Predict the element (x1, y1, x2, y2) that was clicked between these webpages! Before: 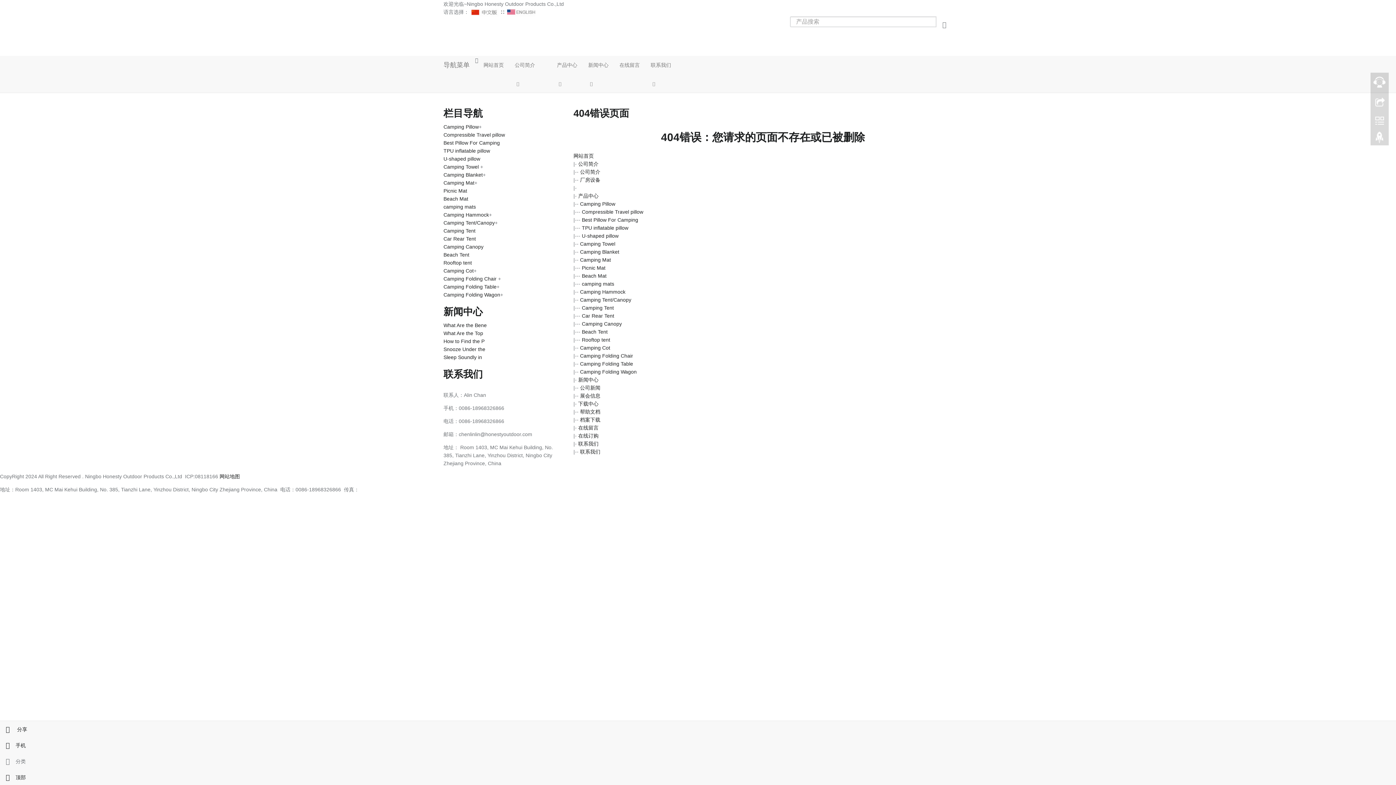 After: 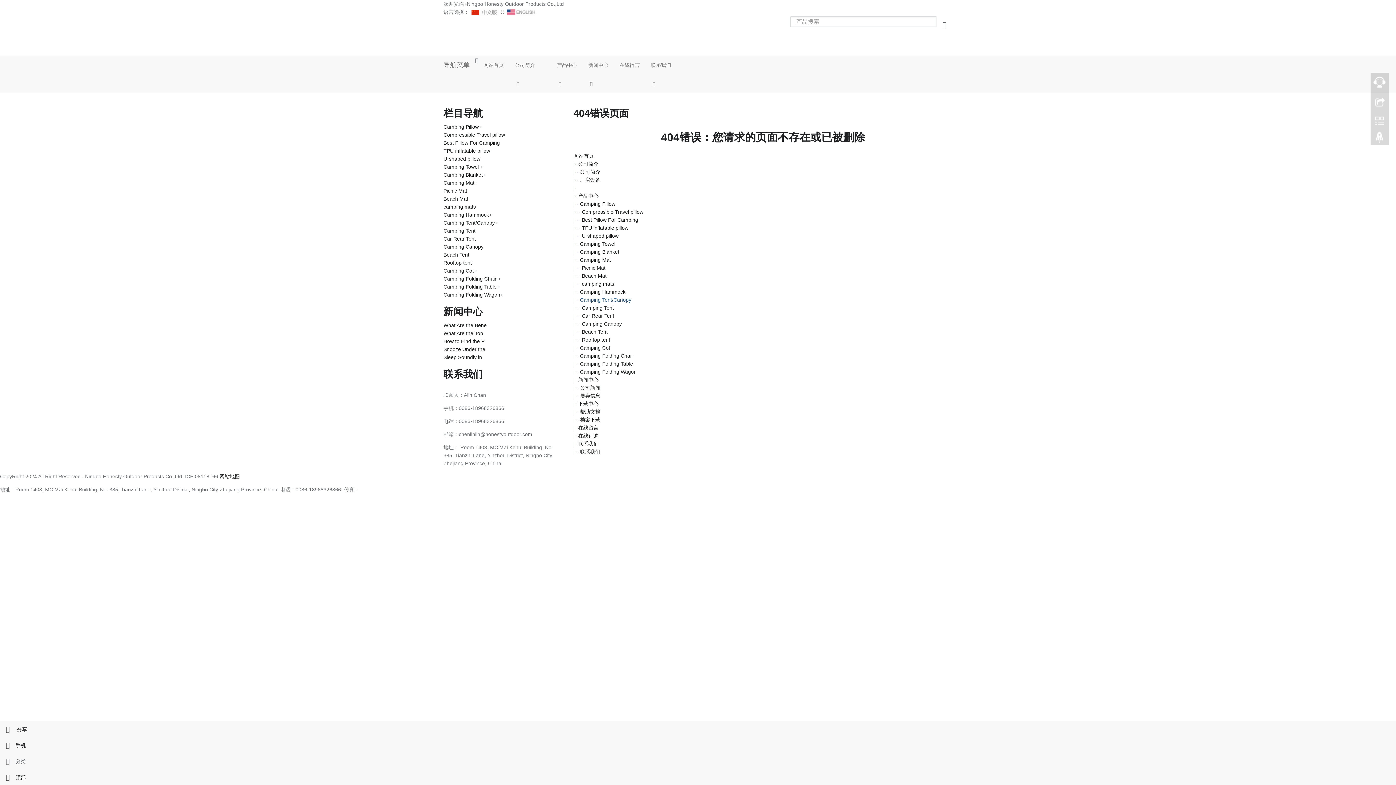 Action: label: Camping Tent/Canopy bbox: (580, 297, 631, 303)